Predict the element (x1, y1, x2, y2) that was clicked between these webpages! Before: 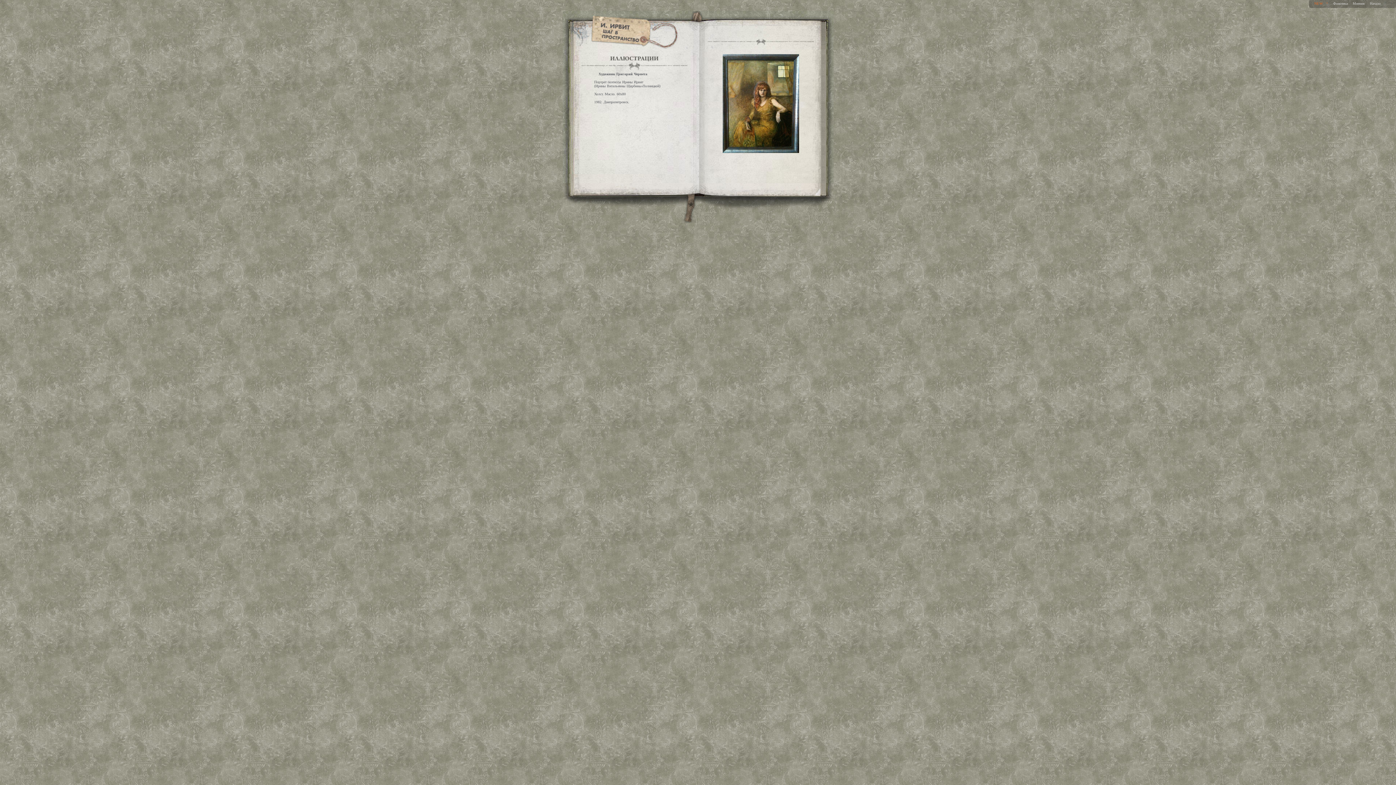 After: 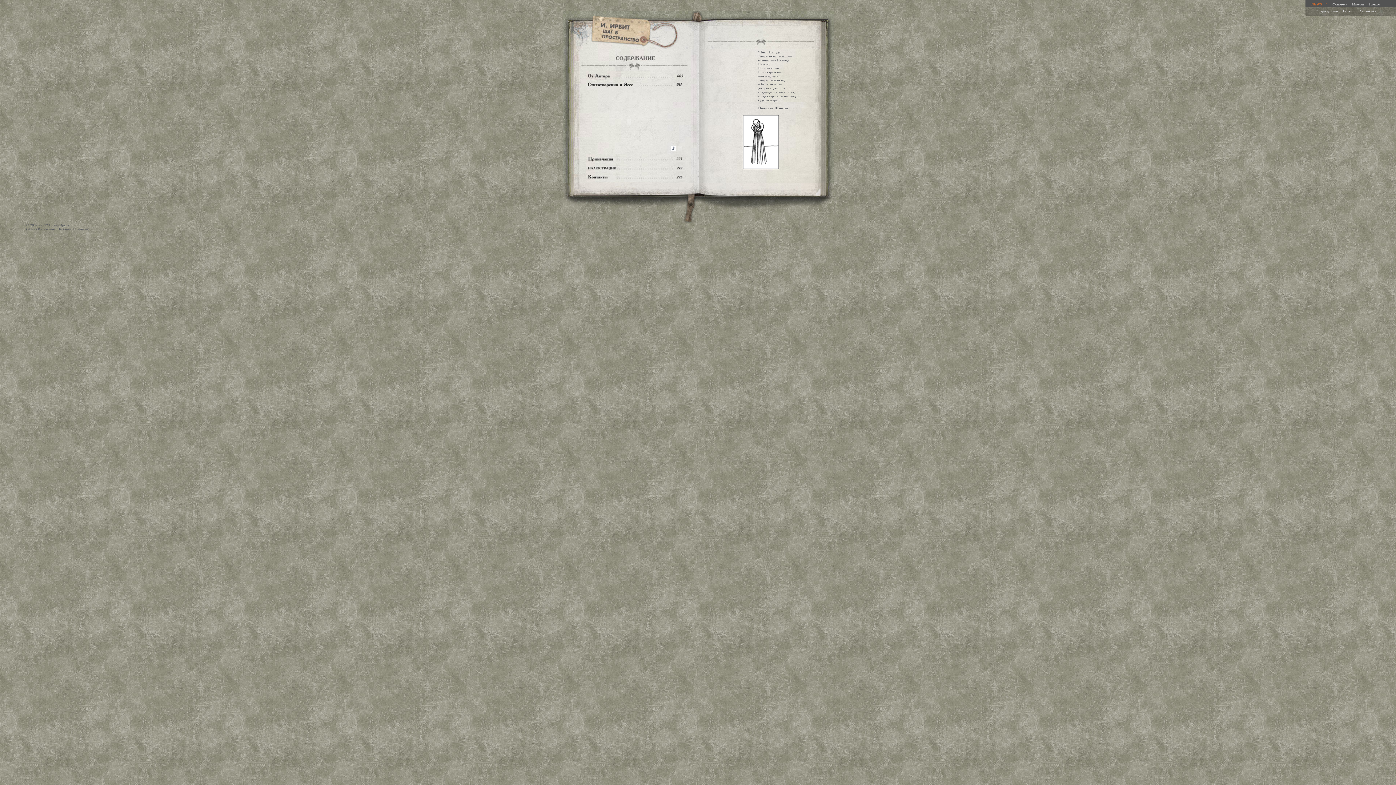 Action: bbox: (1367, 0, 1383, 6) label: Начало